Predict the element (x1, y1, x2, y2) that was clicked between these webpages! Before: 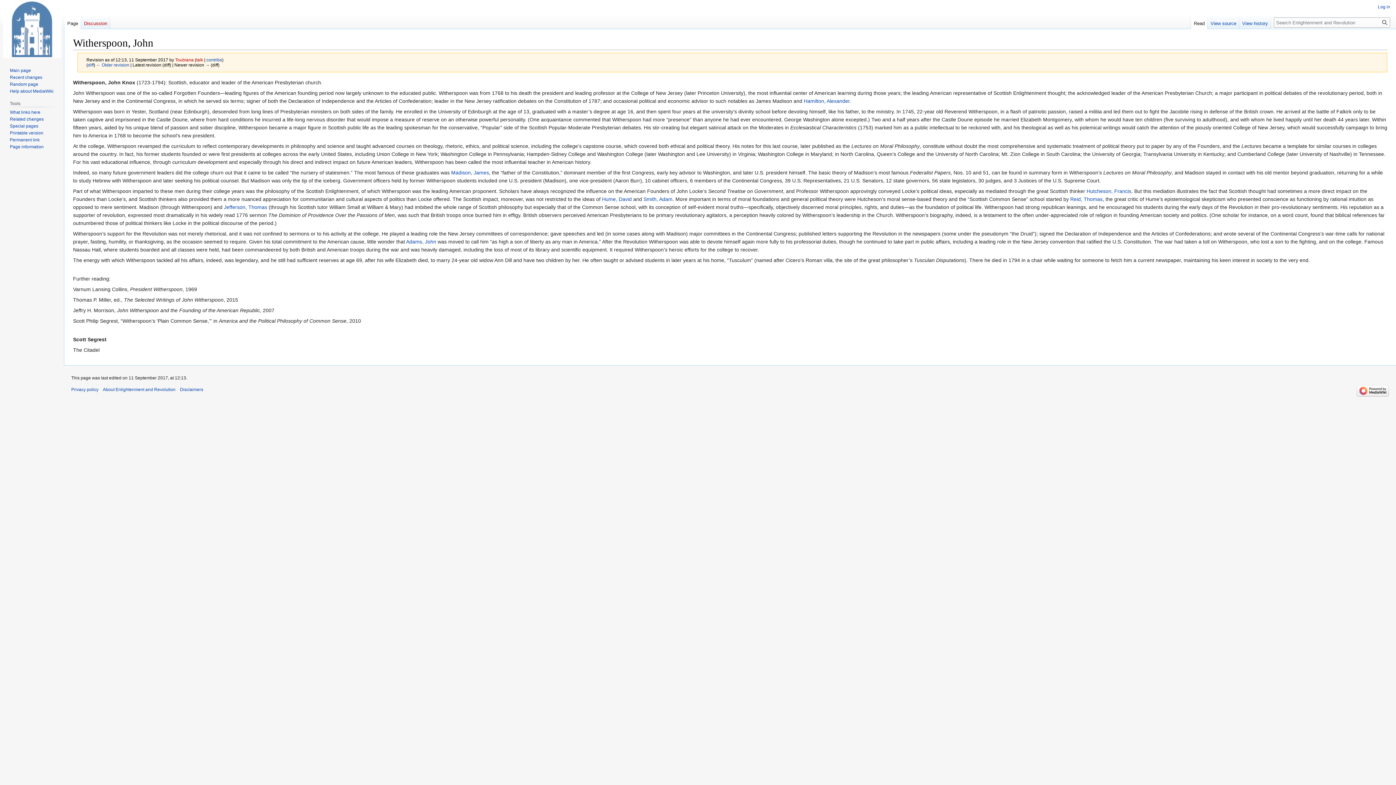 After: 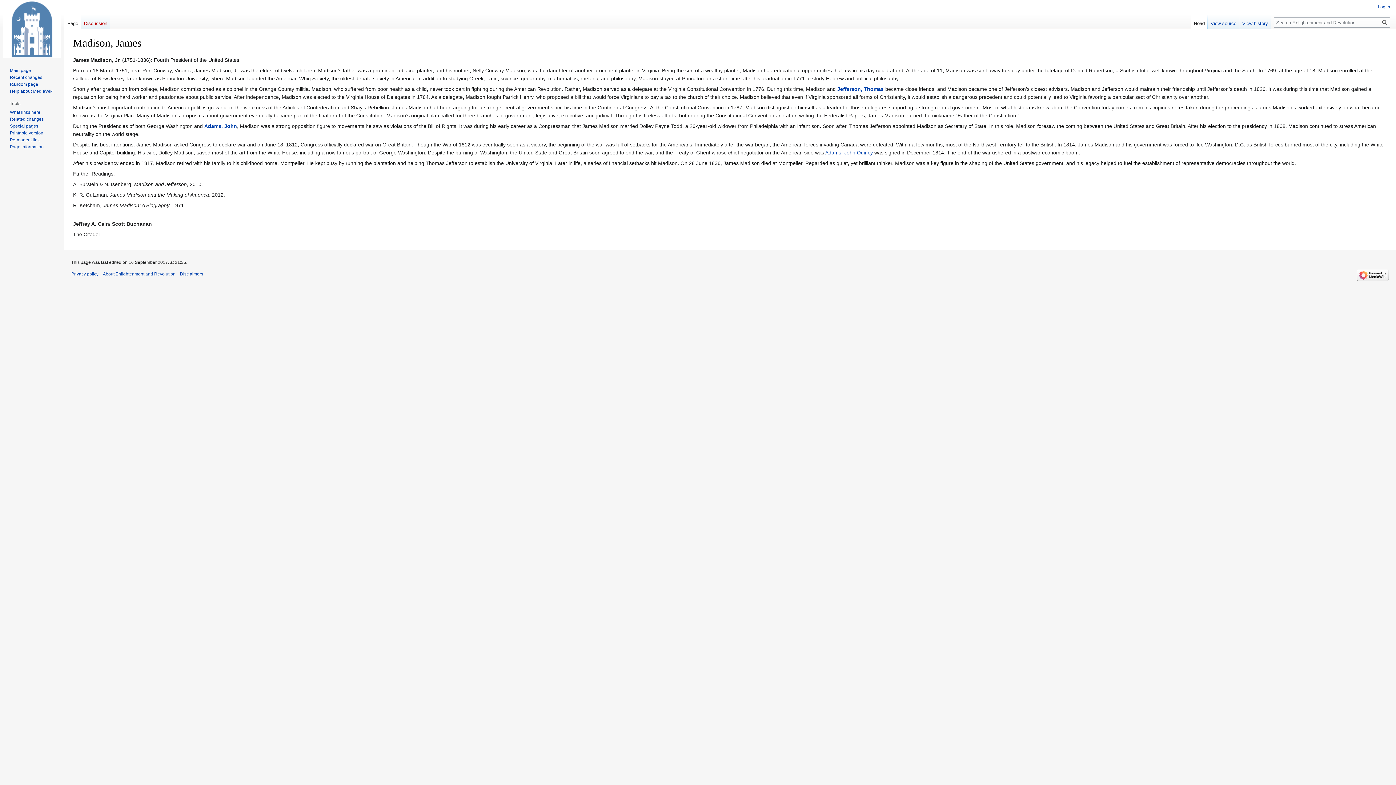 Action: label: Madison, James bbox: (451, 169, 489, 175)